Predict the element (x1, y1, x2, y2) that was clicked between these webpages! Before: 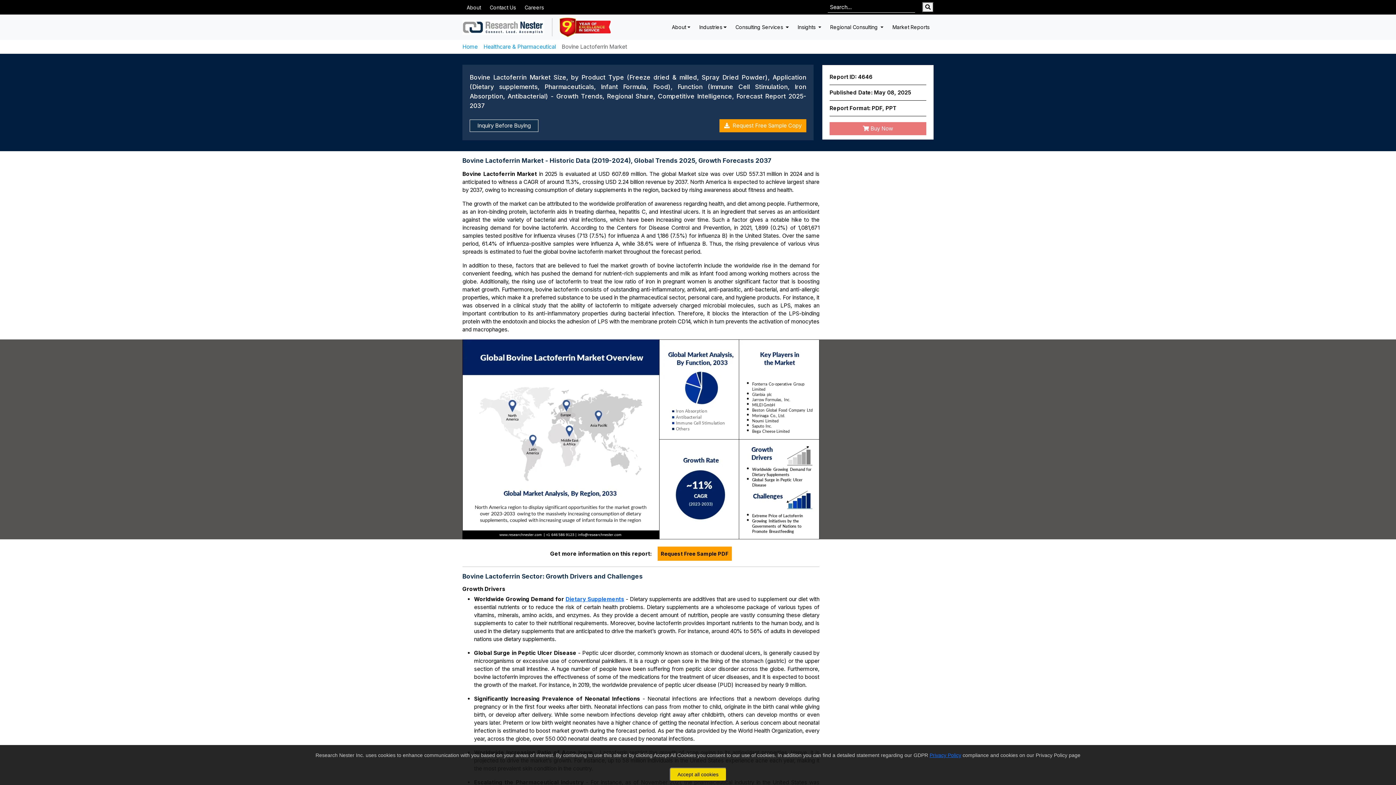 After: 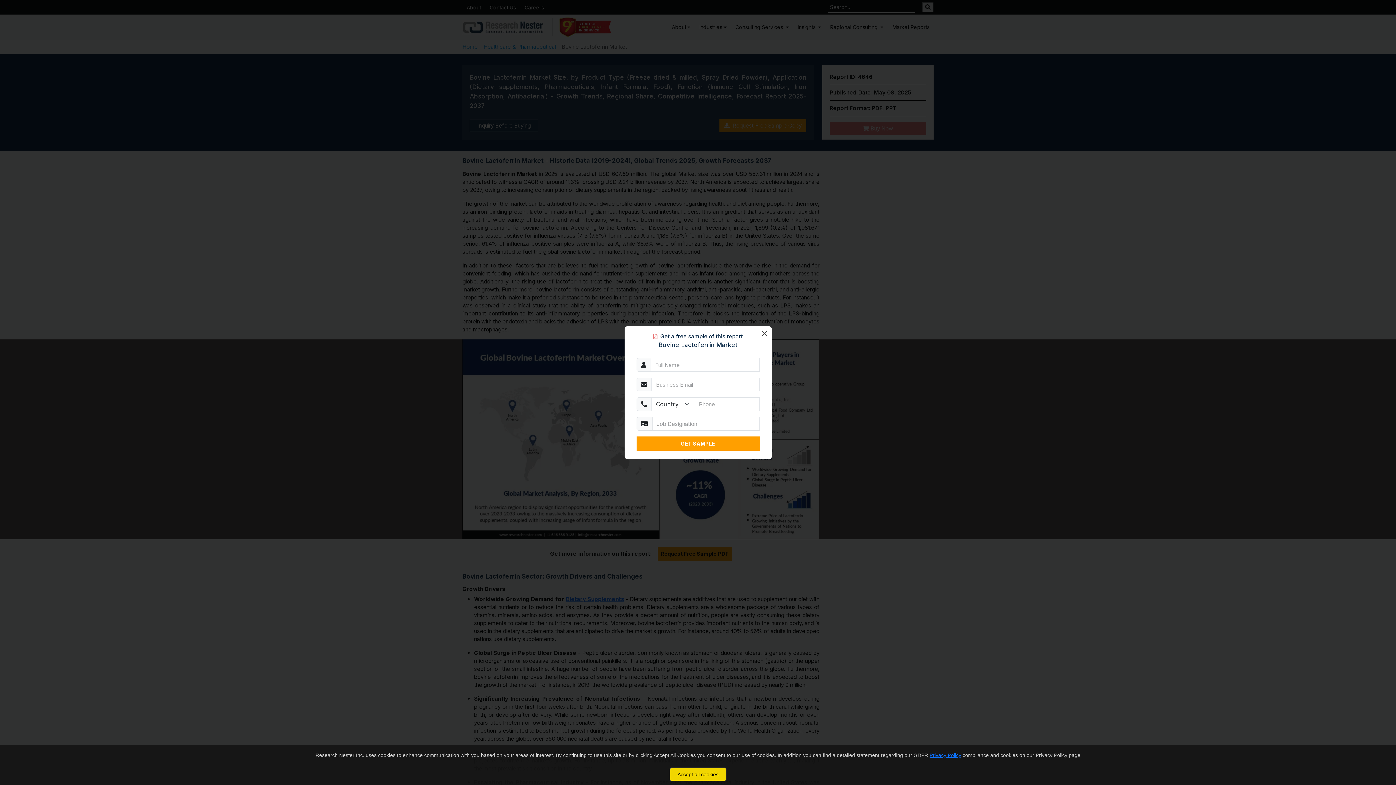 Action: label:   Request Free Sample Copy bbox: (719, 119, 806, 132)